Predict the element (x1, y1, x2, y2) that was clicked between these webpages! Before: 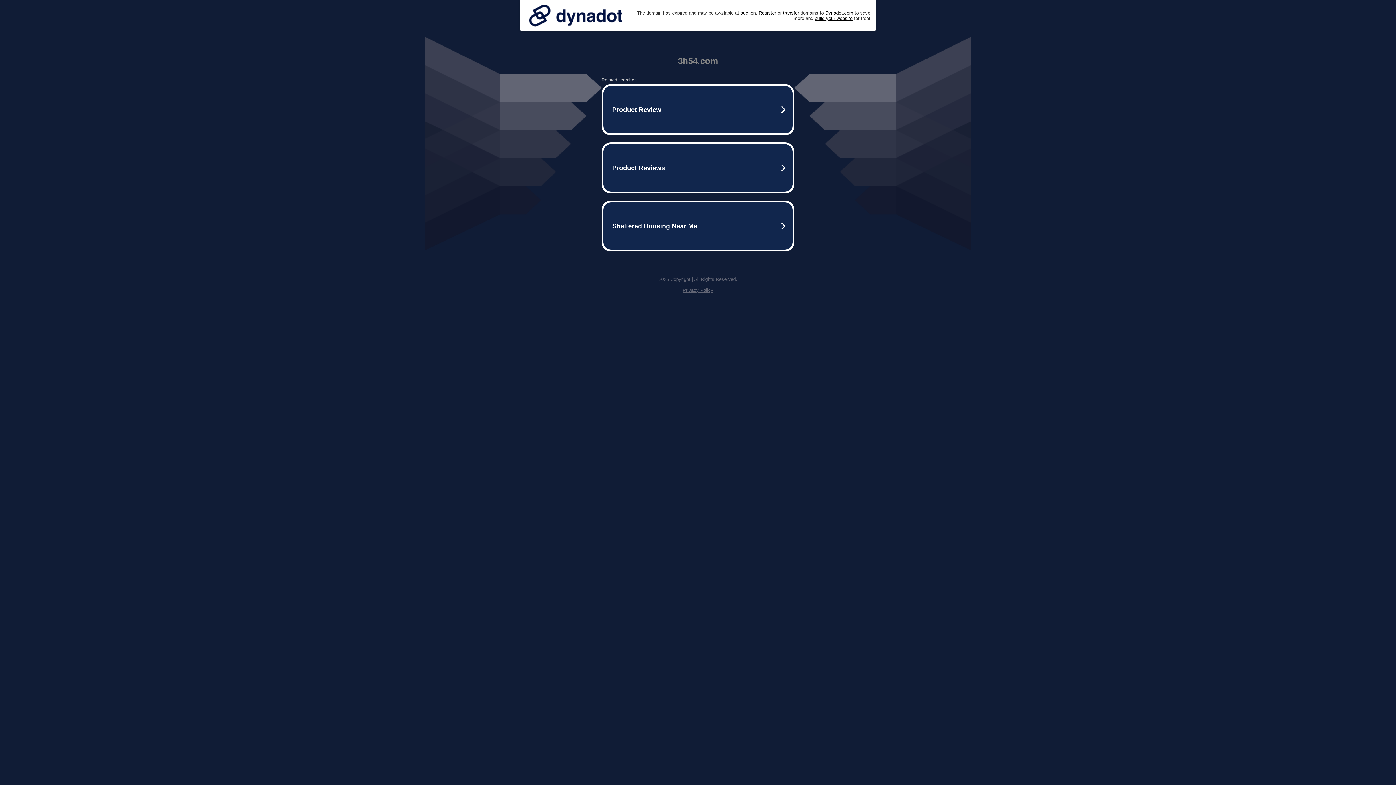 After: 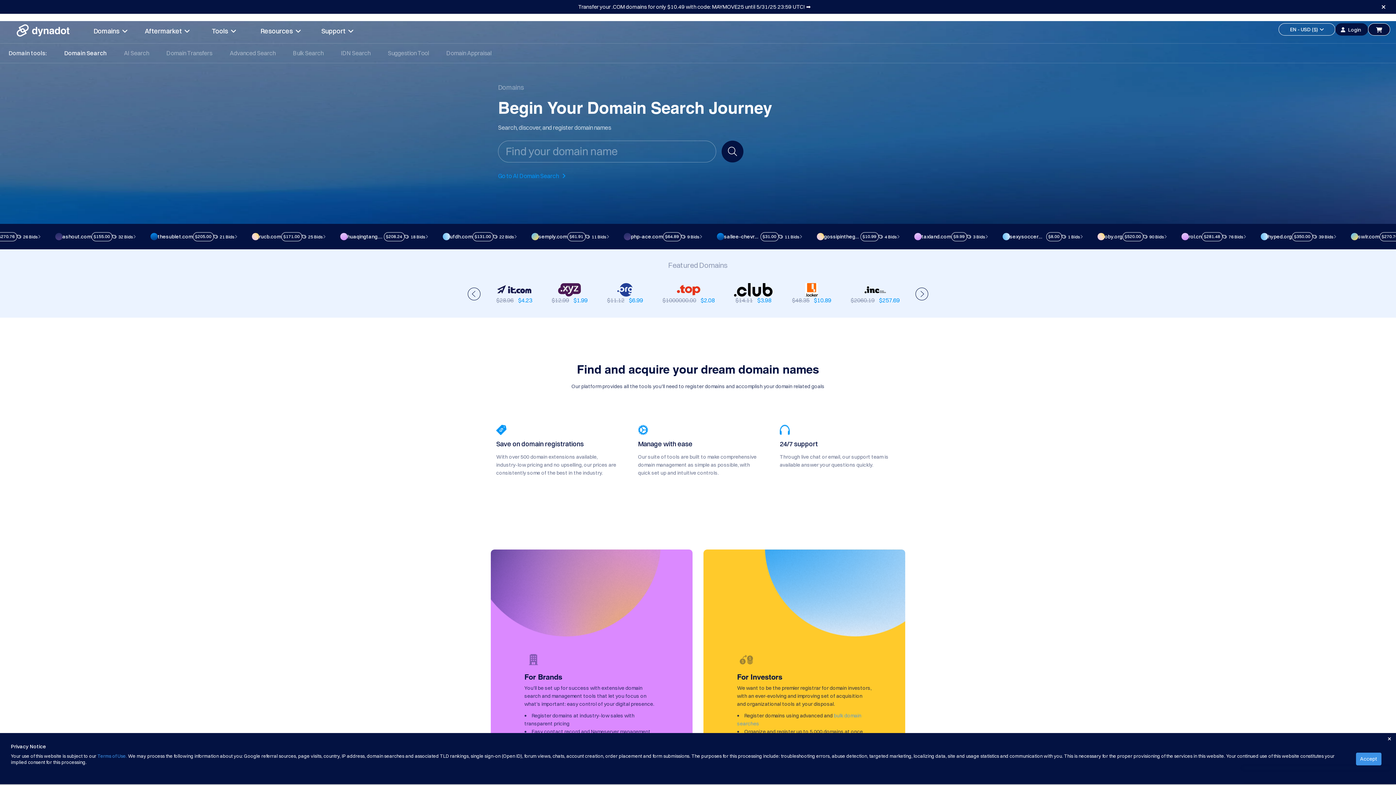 Action: label: Register bbox: (758, 10, 776, 15)